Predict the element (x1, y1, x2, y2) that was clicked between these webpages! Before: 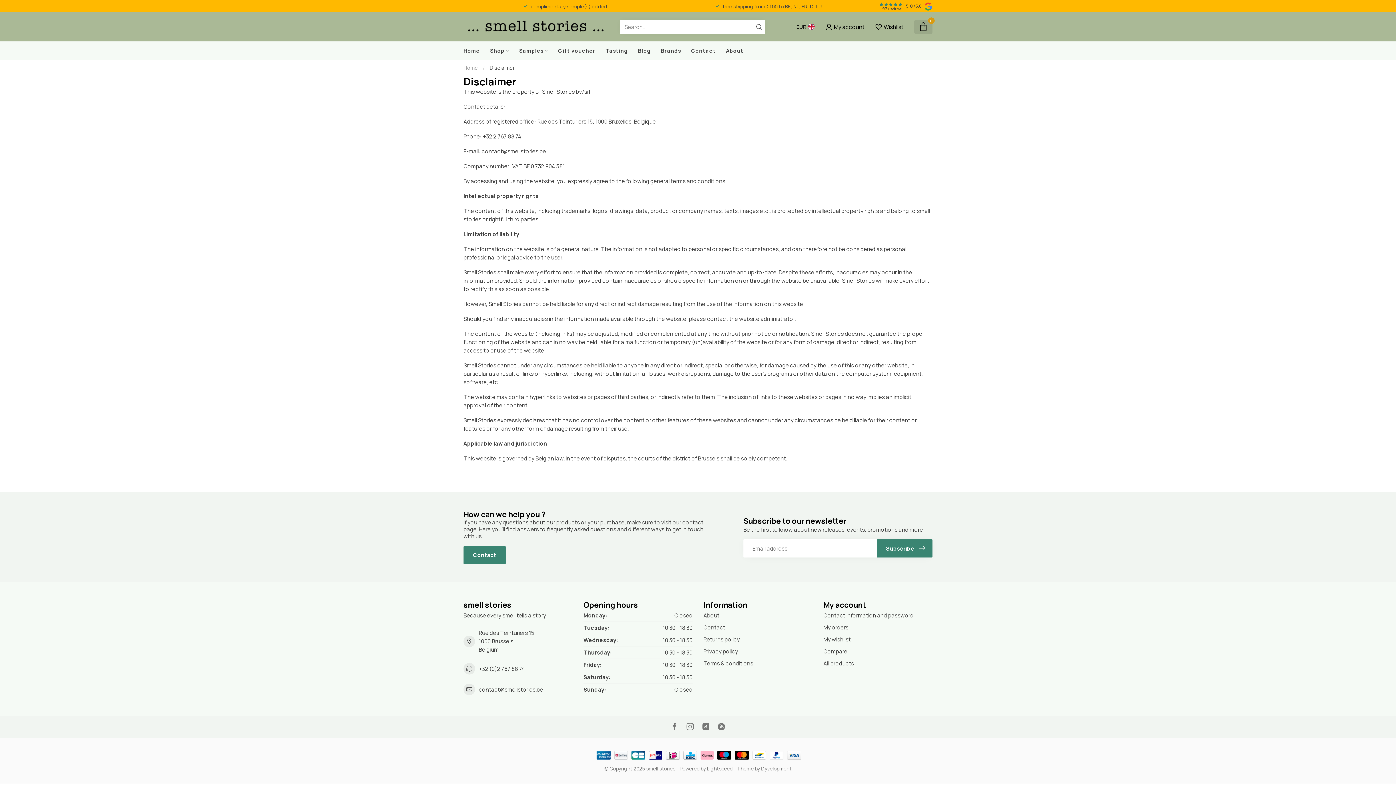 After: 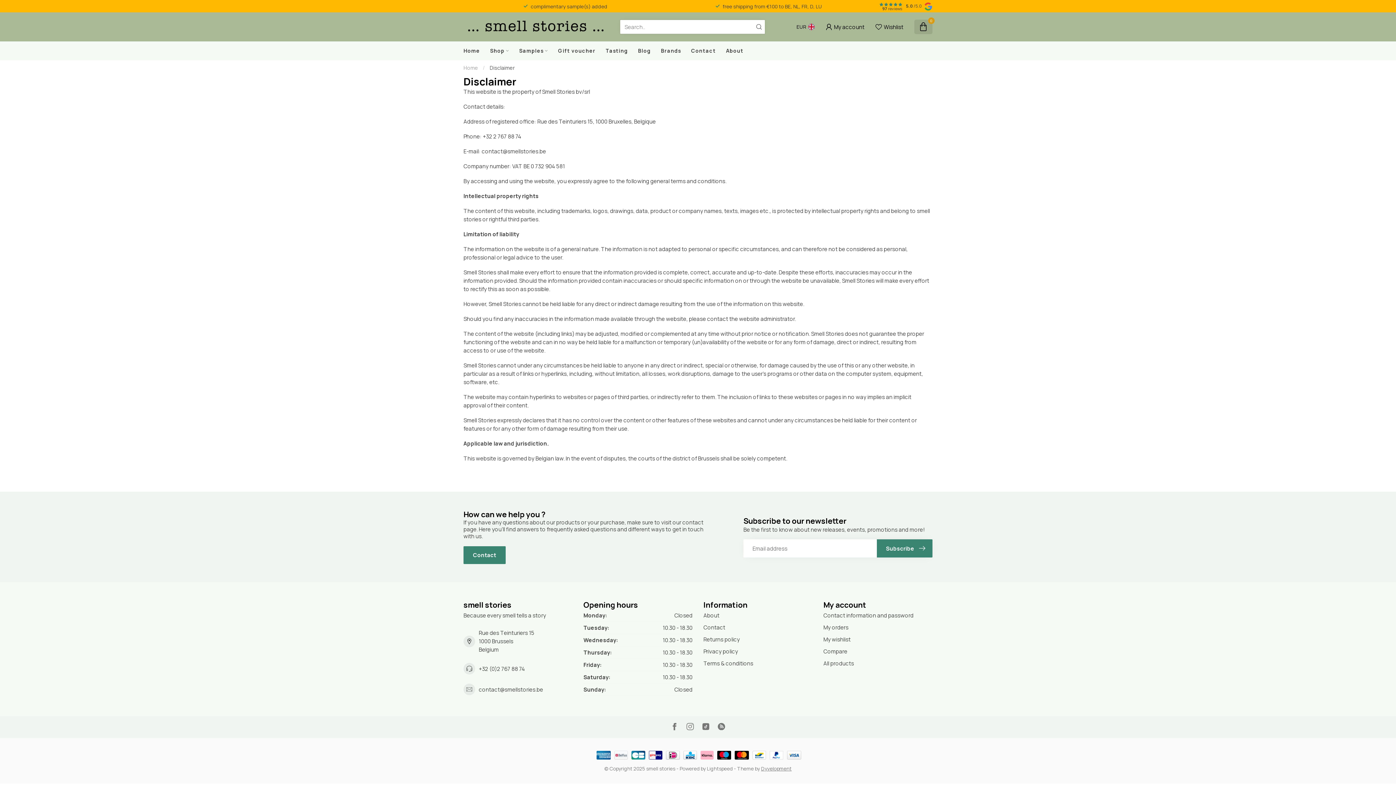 Action: bbox: (478, 685, 543, 694) label: contact@smellstories.be